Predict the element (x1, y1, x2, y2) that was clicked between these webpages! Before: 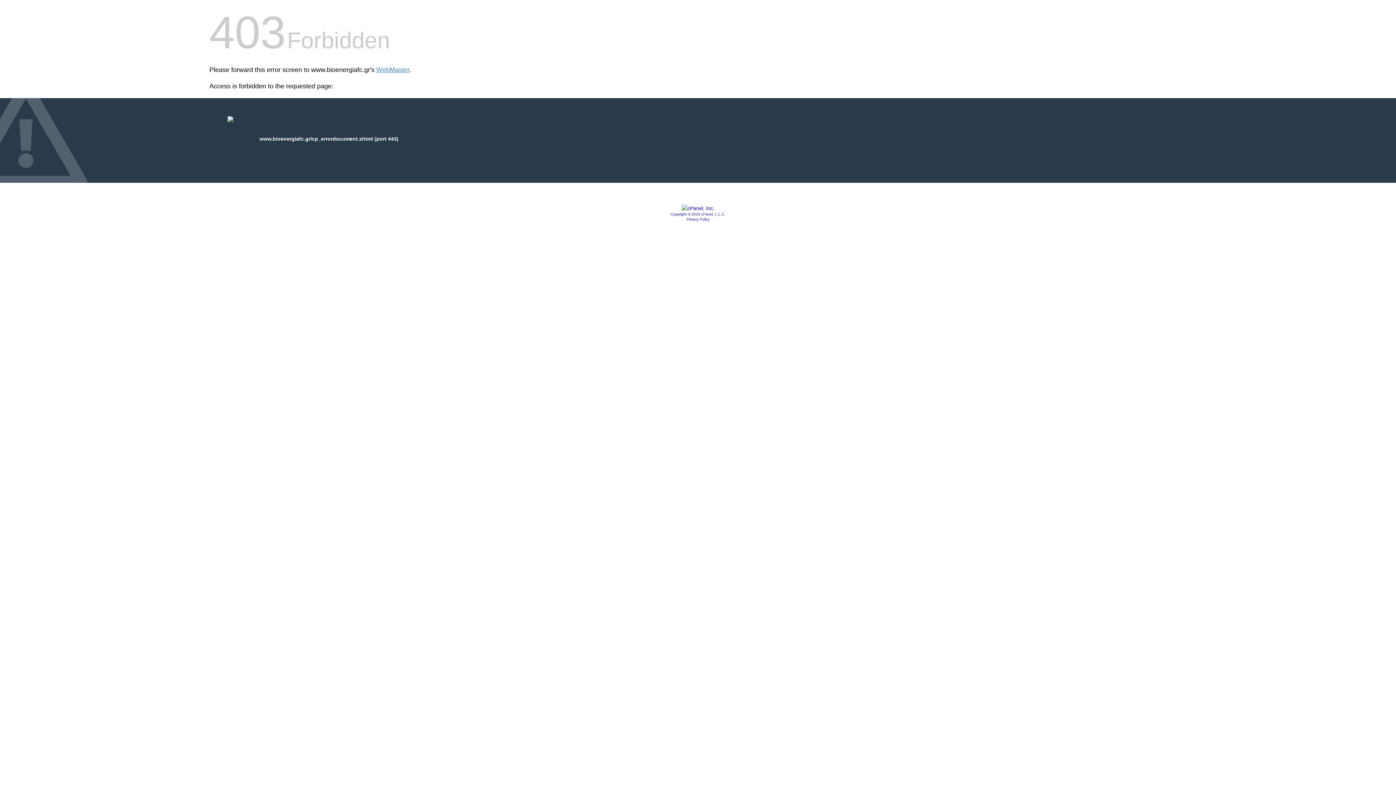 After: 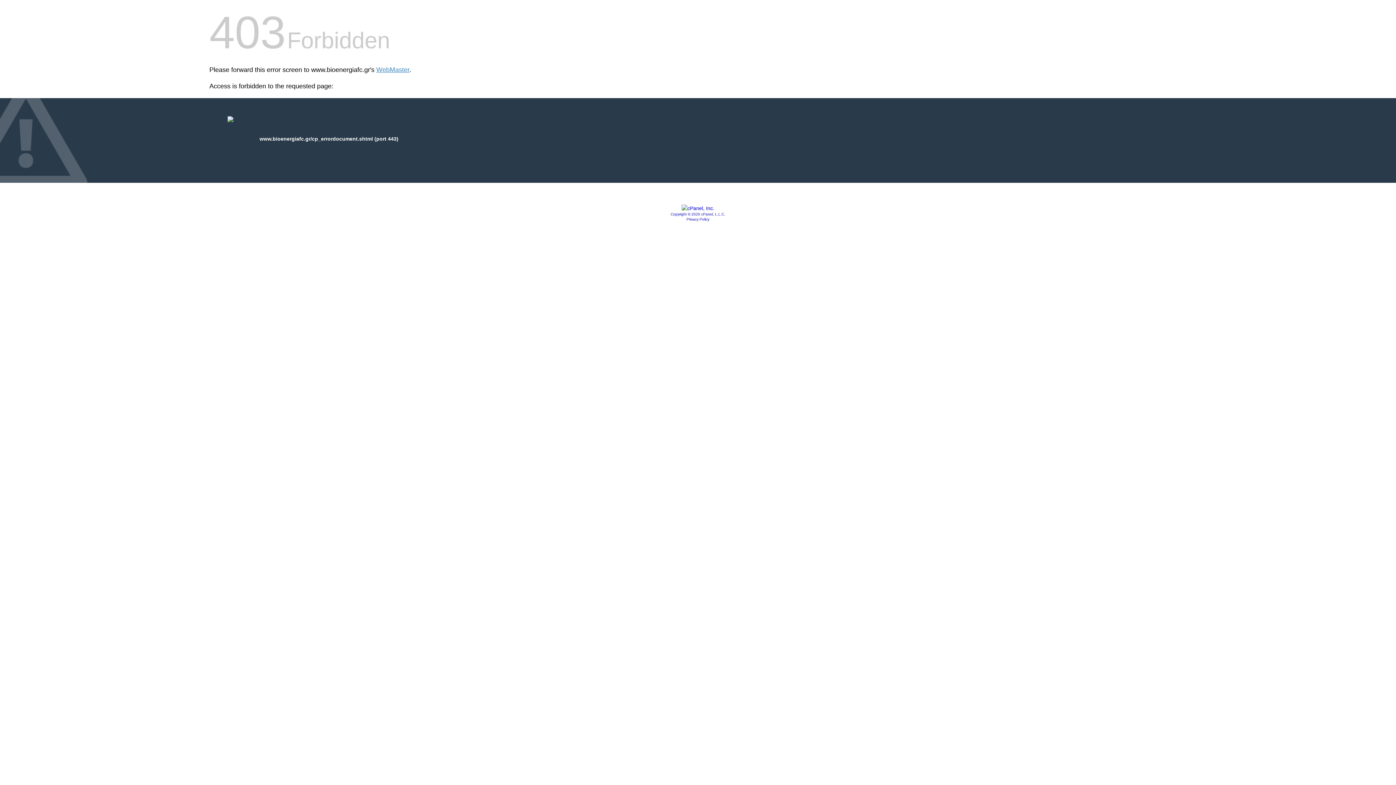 Action: bbox: (681, 205, 714, 211)